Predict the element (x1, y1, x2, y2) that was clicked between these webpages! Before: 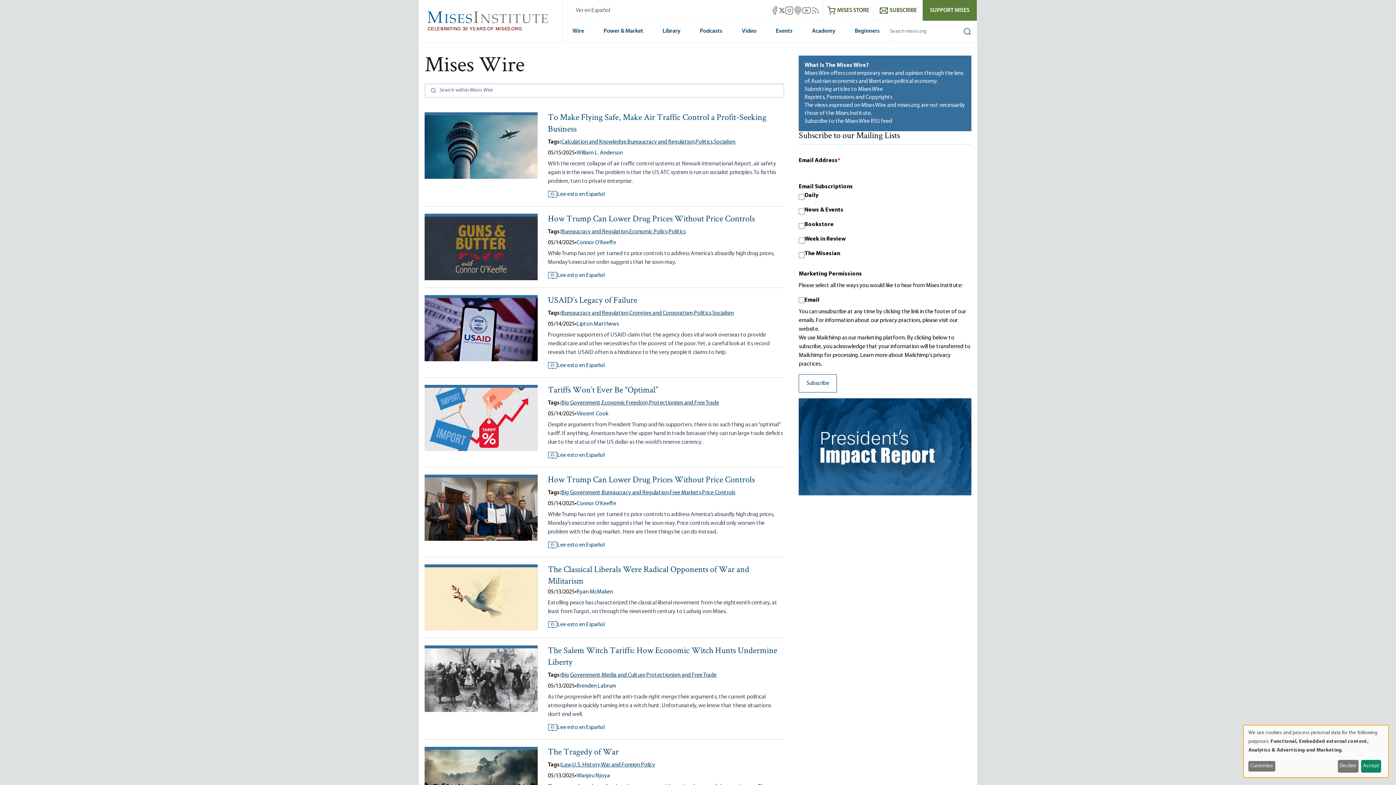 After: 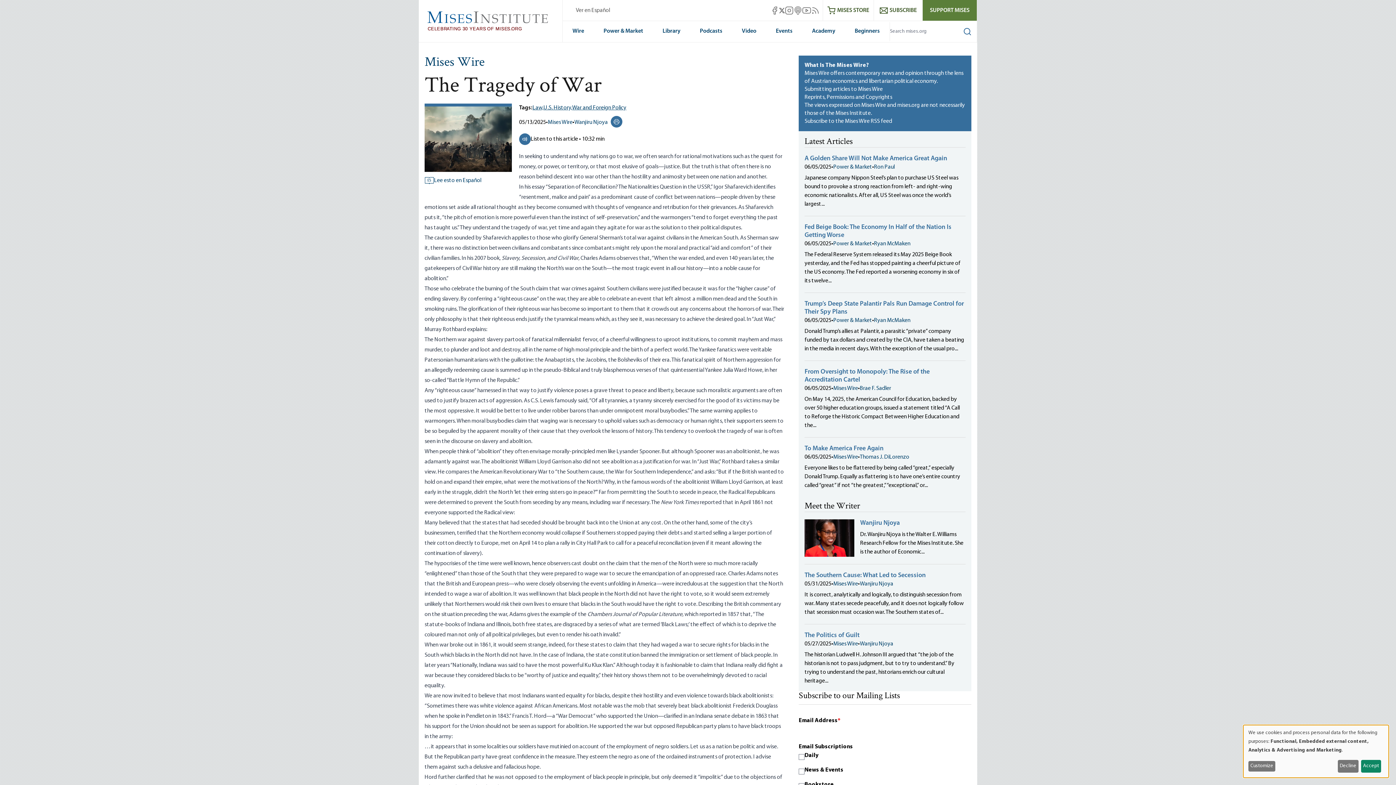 Action: bbox: (424, 747, 537, 813)